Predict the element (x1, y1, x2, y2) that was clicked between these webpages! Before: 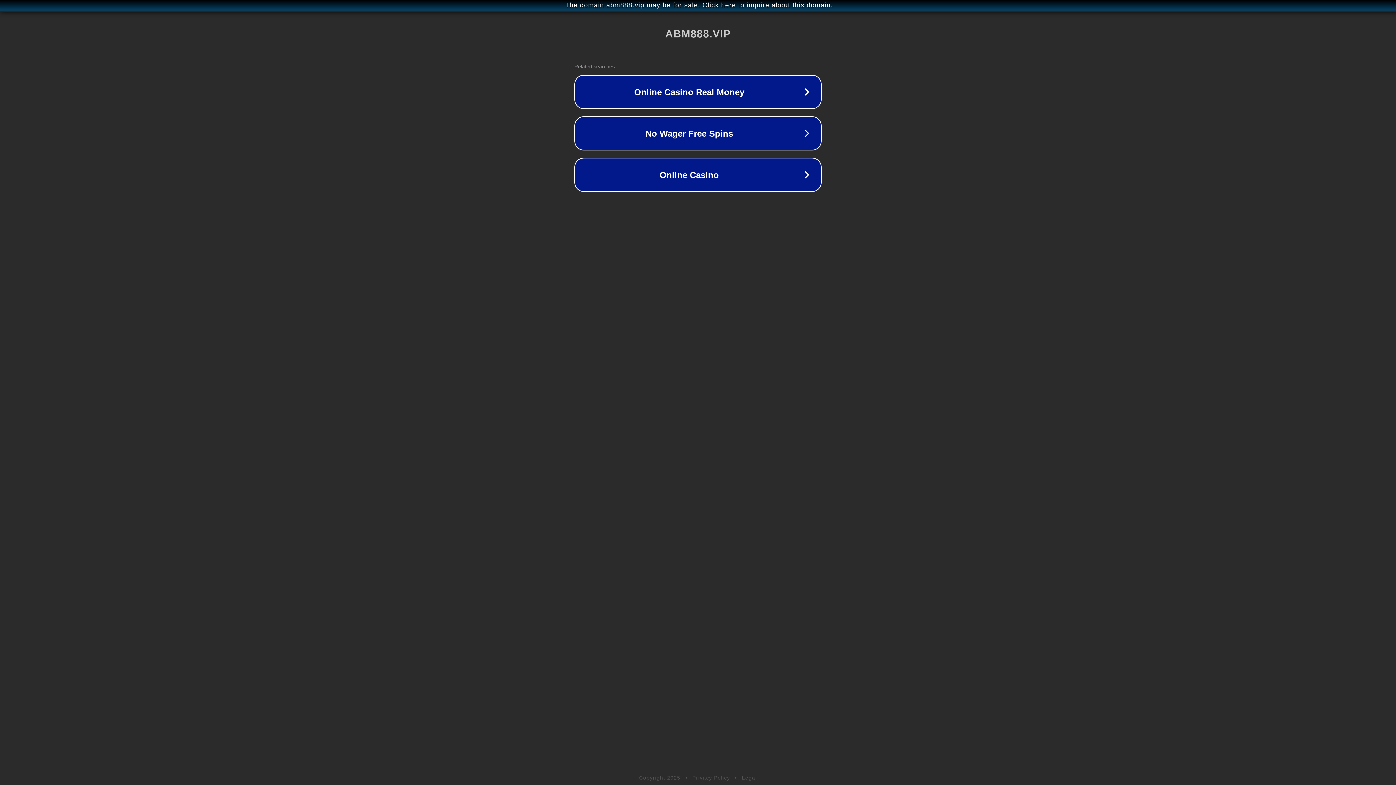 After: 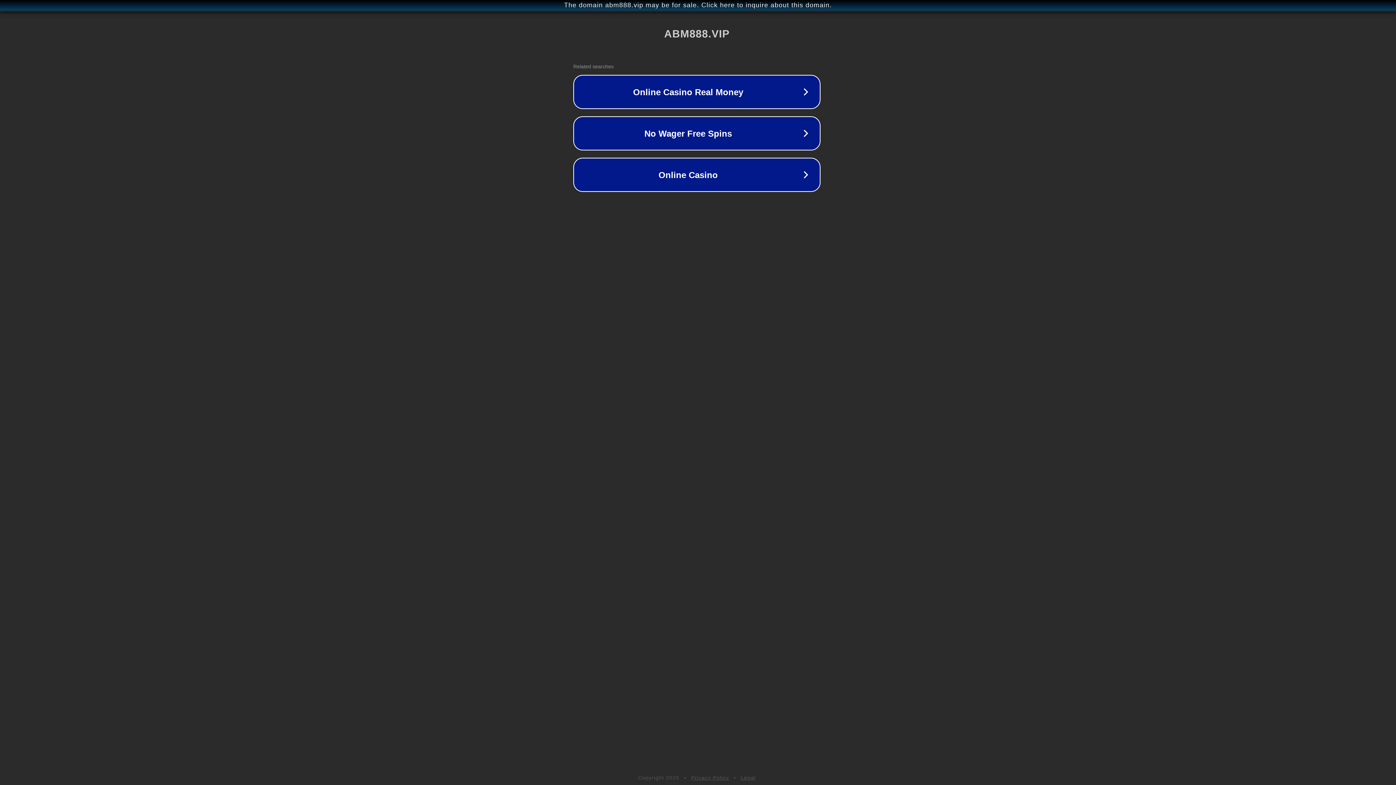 Action: label: The domain abm888.vip may be for sale. Click here to inquire about this domain. bbox: (1, 1, 1397, 9)